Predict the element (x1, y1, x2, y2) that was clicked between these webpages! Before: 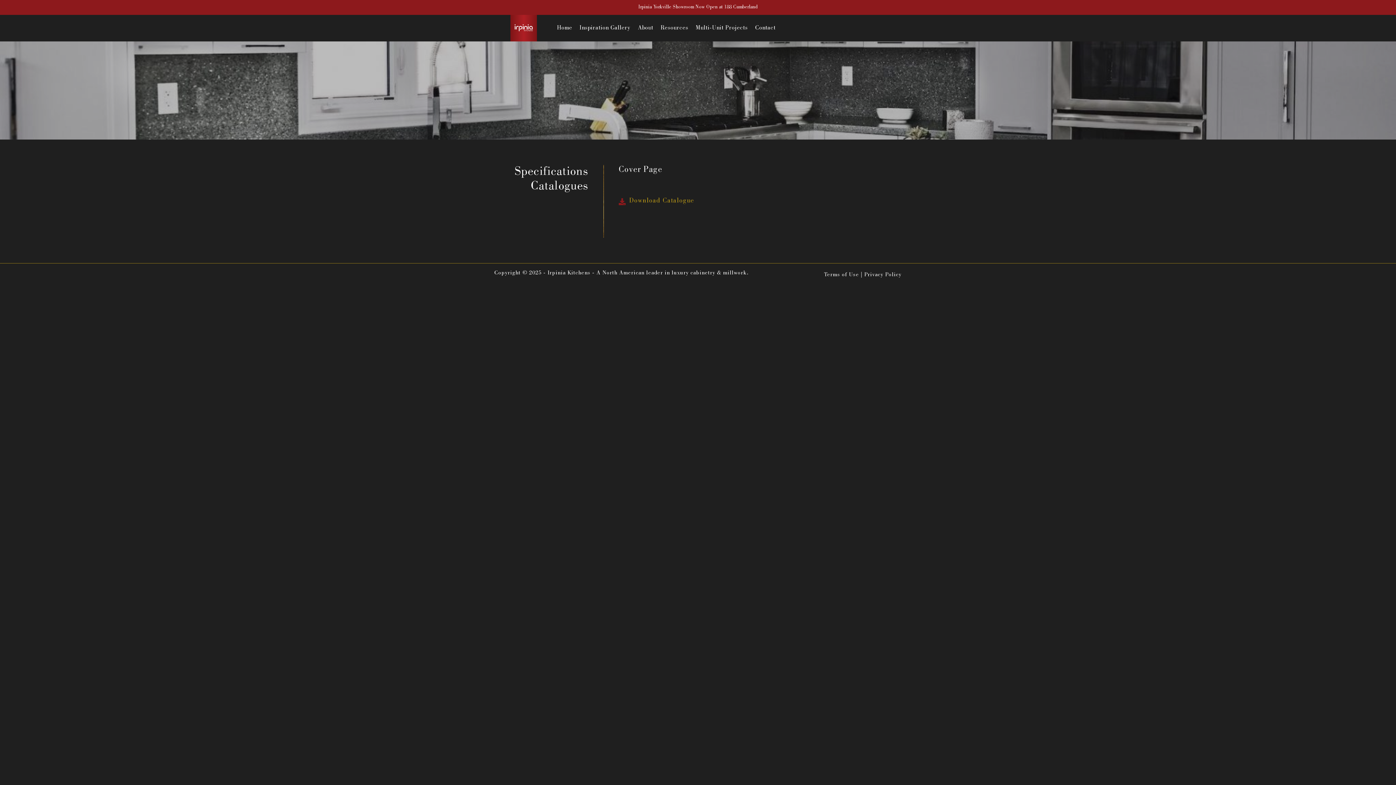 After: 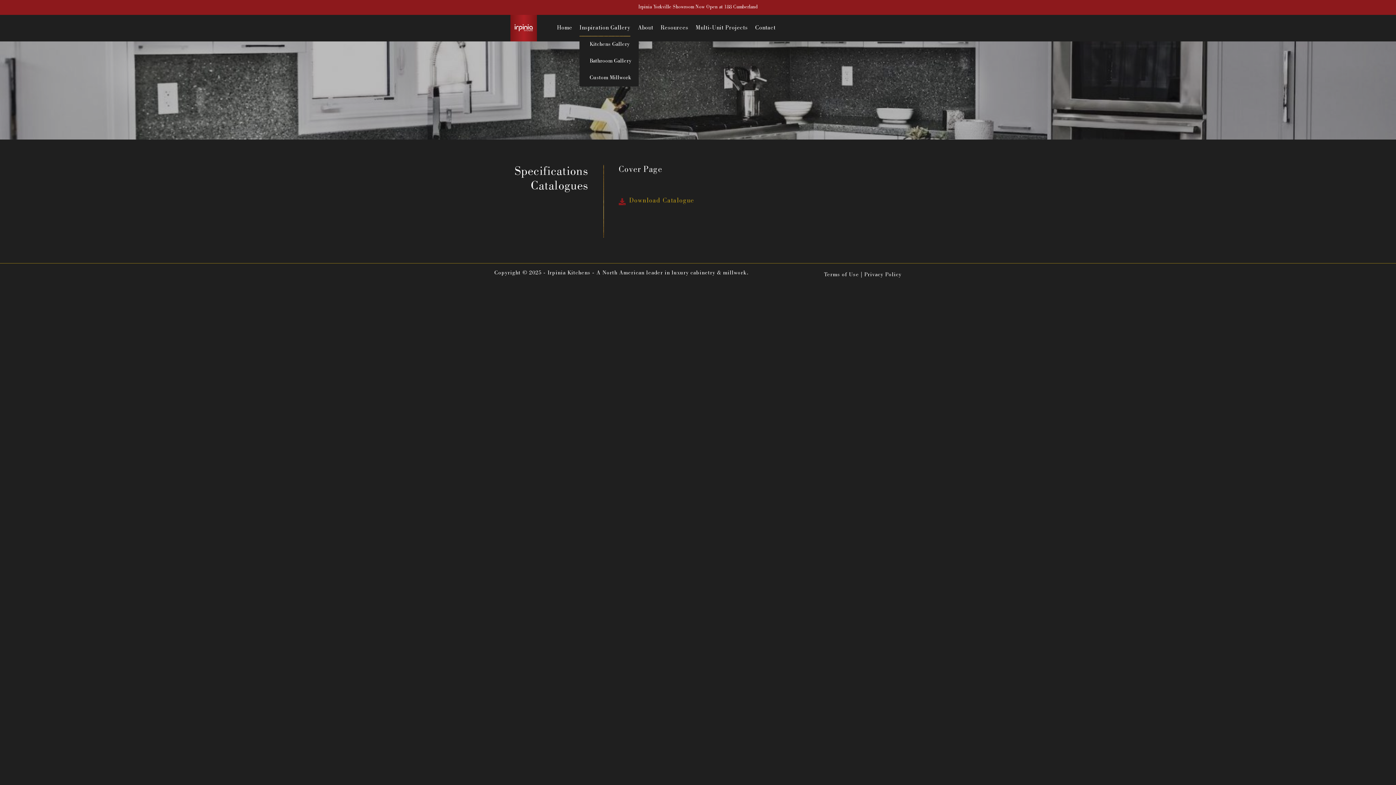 Action: label: Inspiration Gallery bbox: (579, 20, 630, 36)